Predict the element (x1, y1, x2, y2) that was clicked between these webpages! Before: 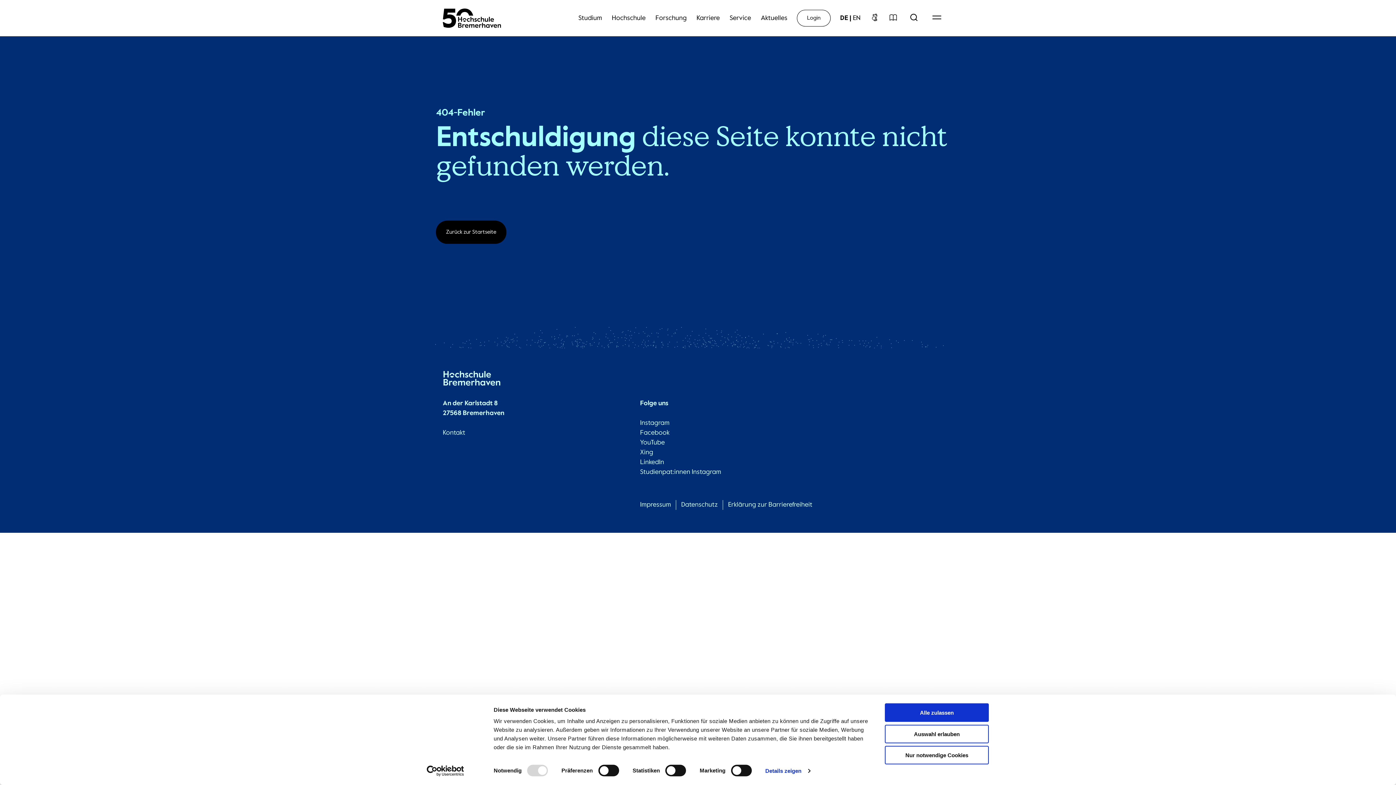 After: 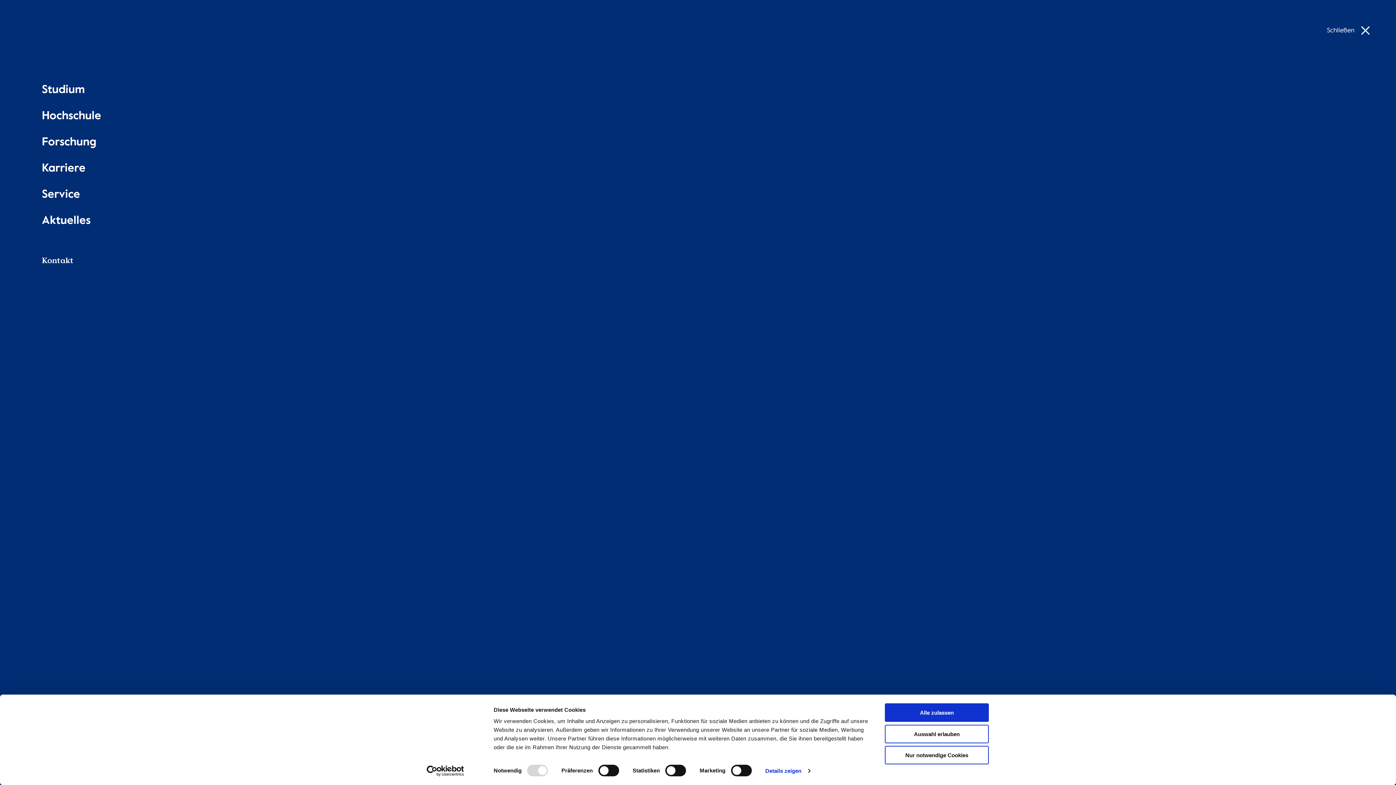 Action: label: Open Navigation Menu bbox: (930, 12, 943, 23)